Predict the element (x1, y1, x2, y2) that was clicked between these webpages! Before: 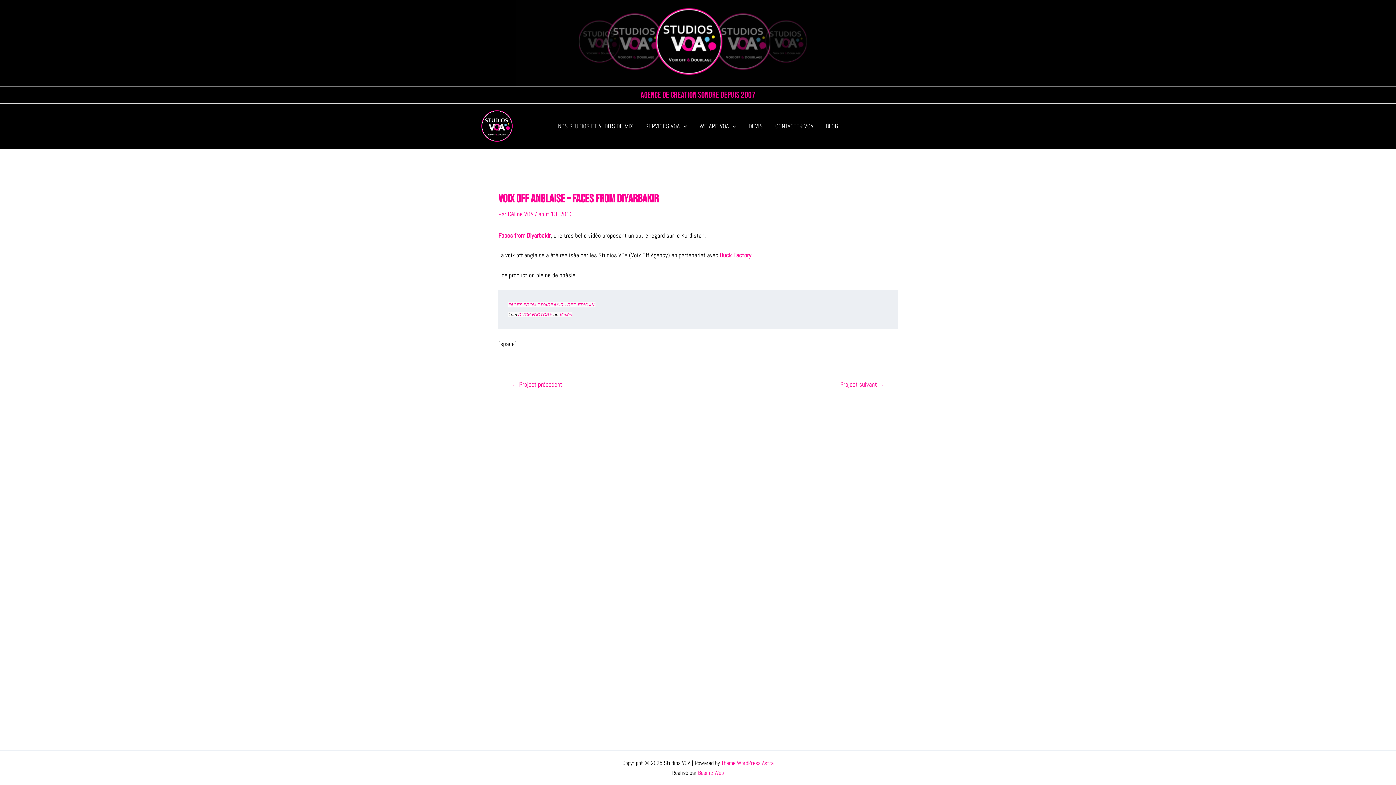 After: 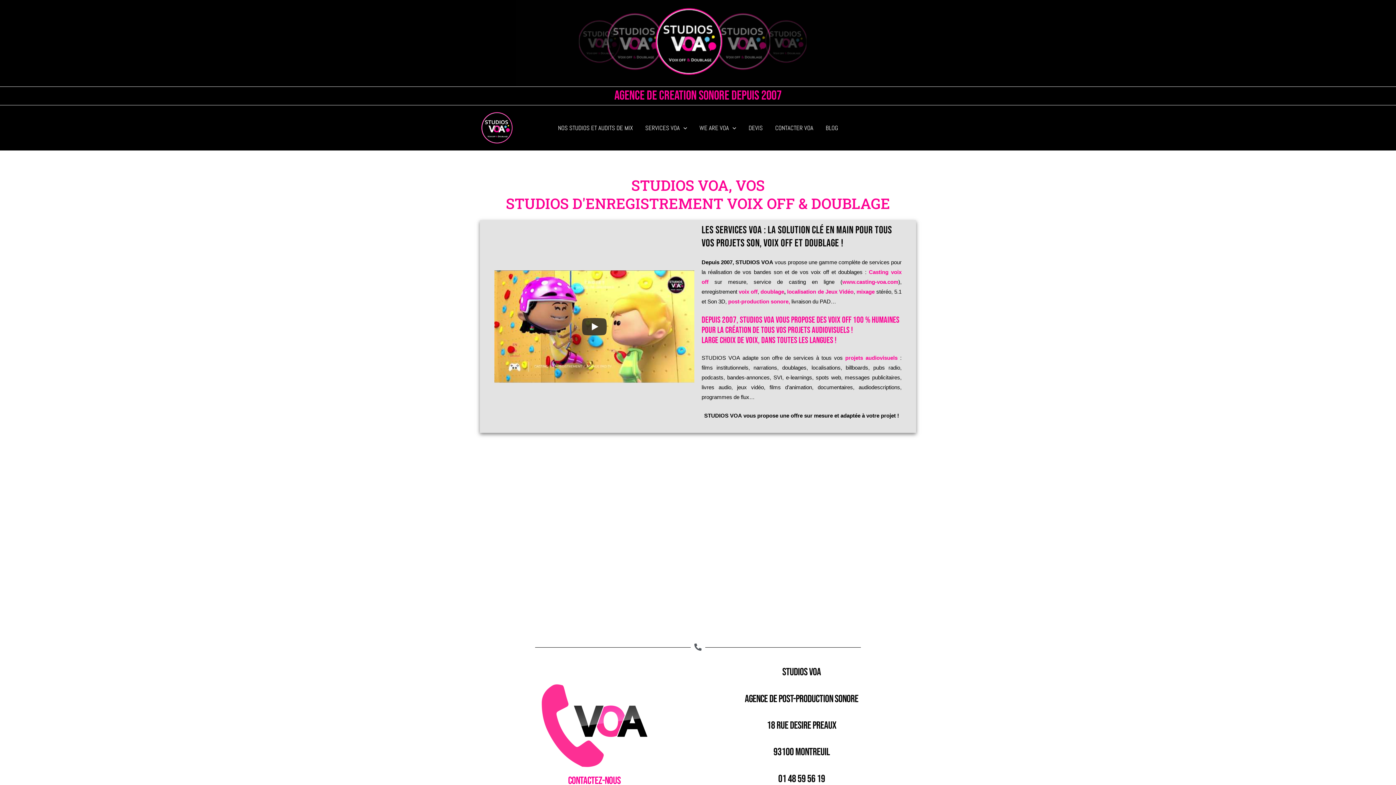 Action: bbox: (480, 121, 514, 129)